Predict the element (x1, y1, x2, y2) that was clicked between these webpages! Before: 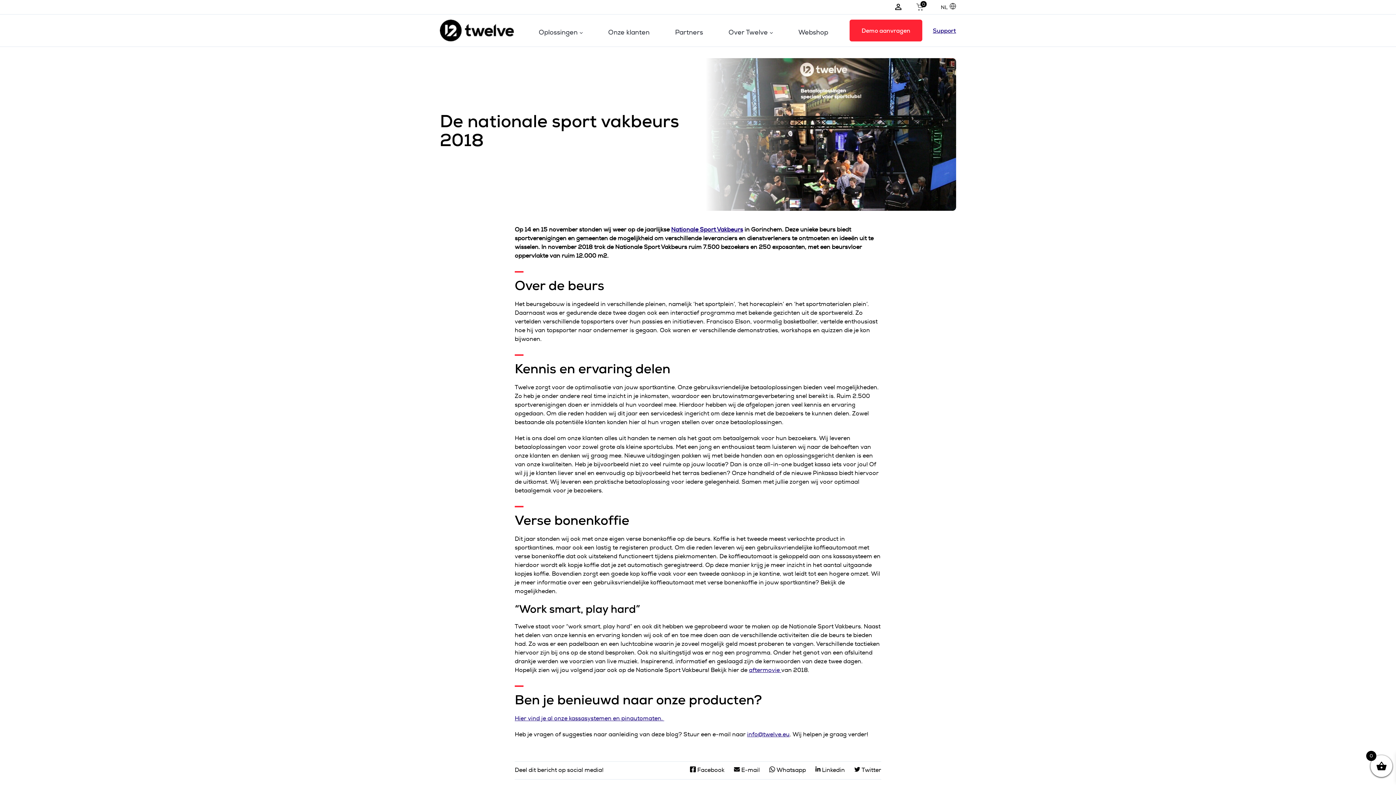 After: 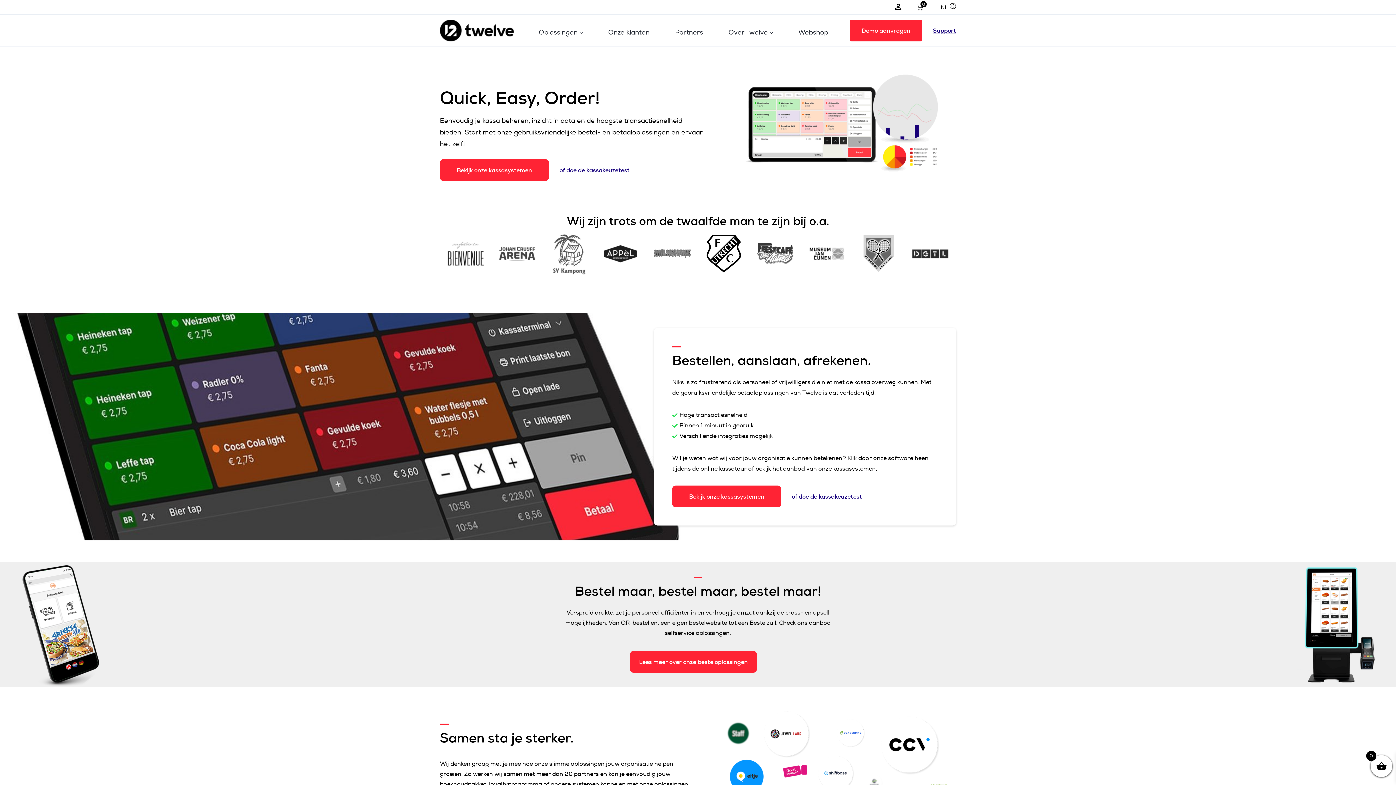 Action: bbox: (440, 19, 514, 46)